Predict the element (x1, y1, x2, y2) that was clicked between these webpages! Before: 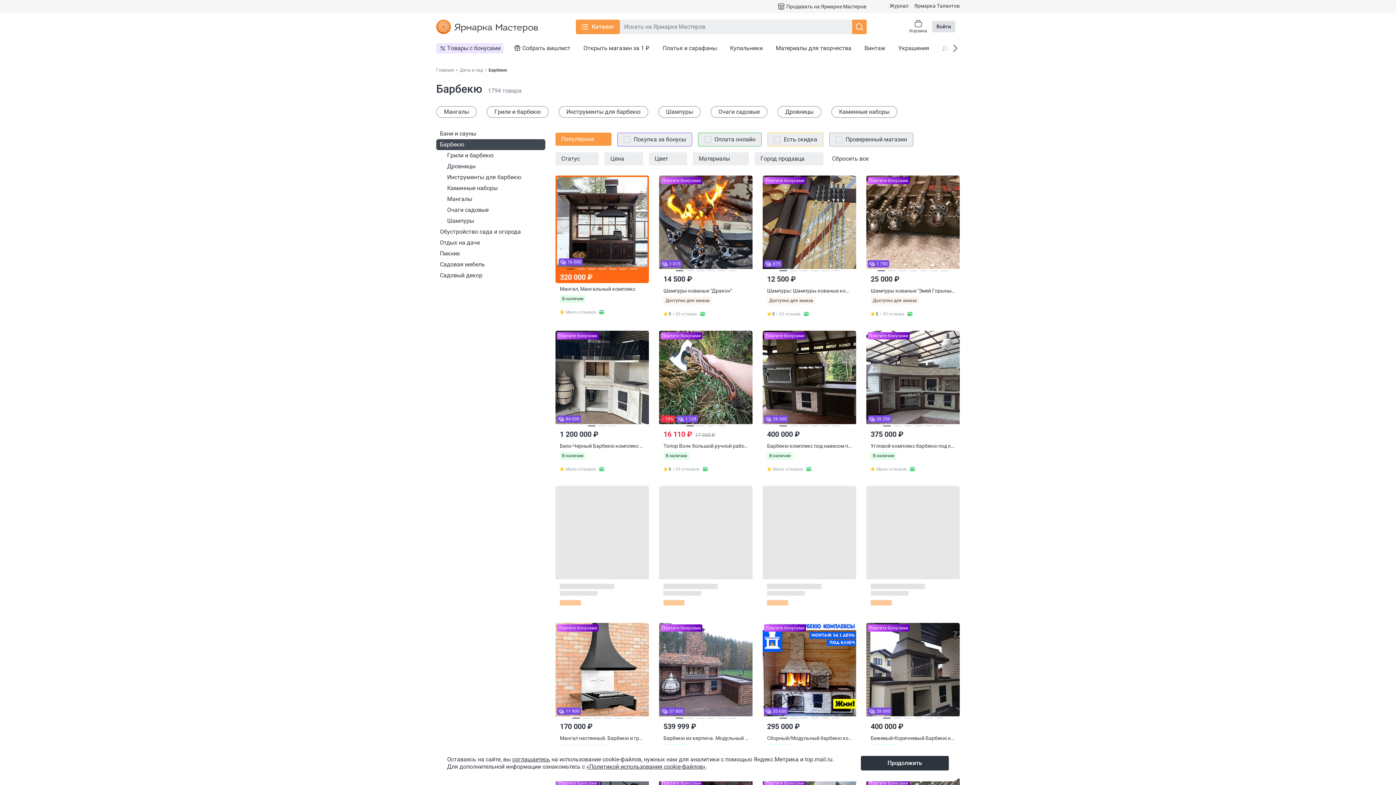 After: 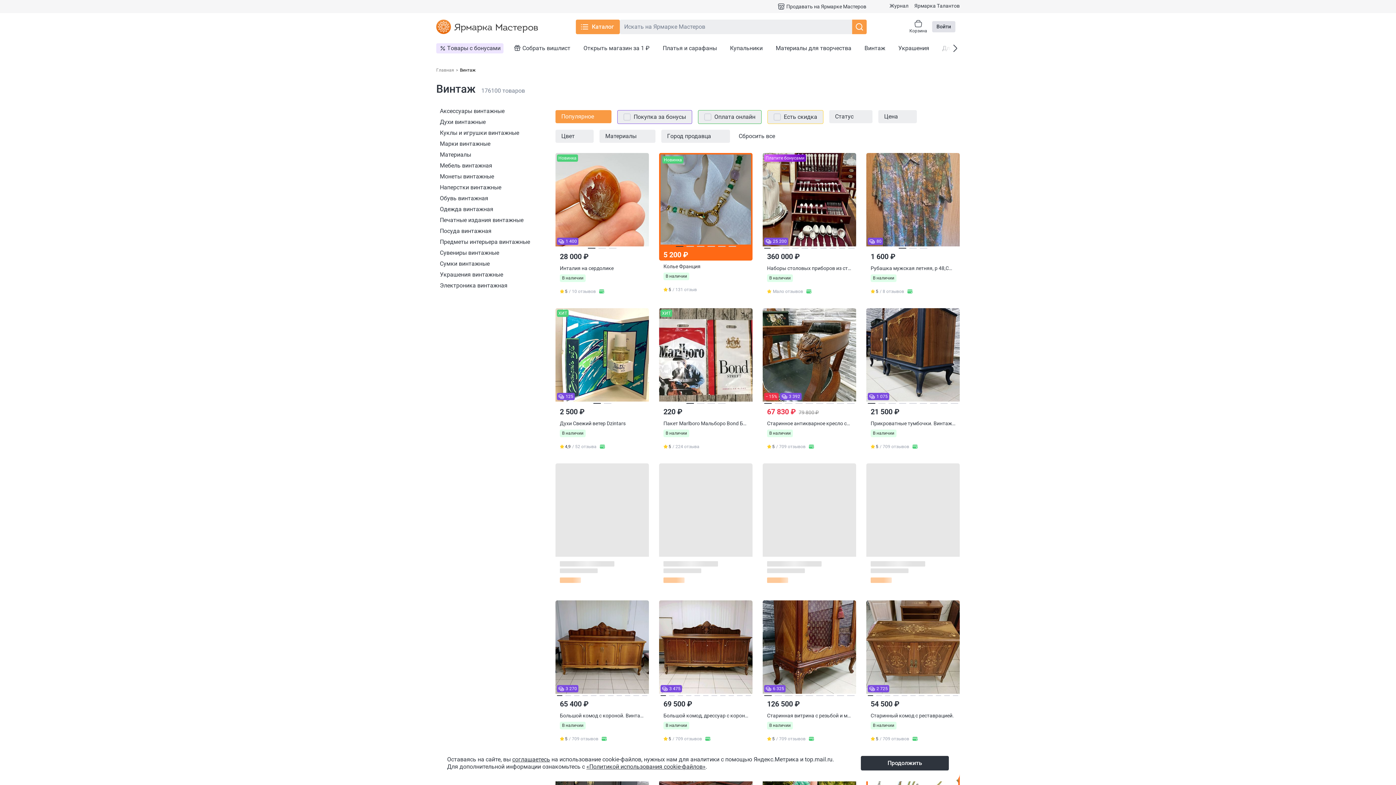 Action: label: Винтаж bbox: (861, 43, 888, 53)